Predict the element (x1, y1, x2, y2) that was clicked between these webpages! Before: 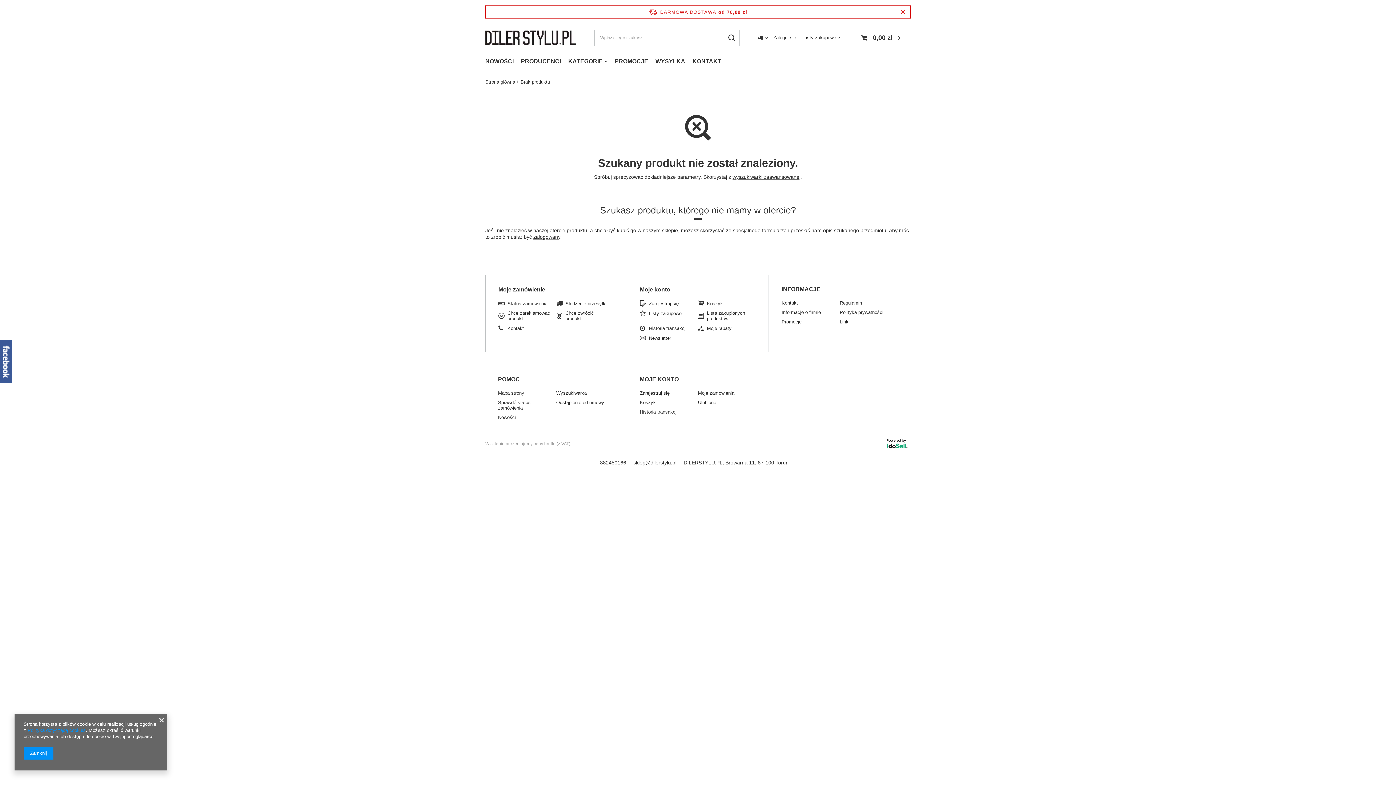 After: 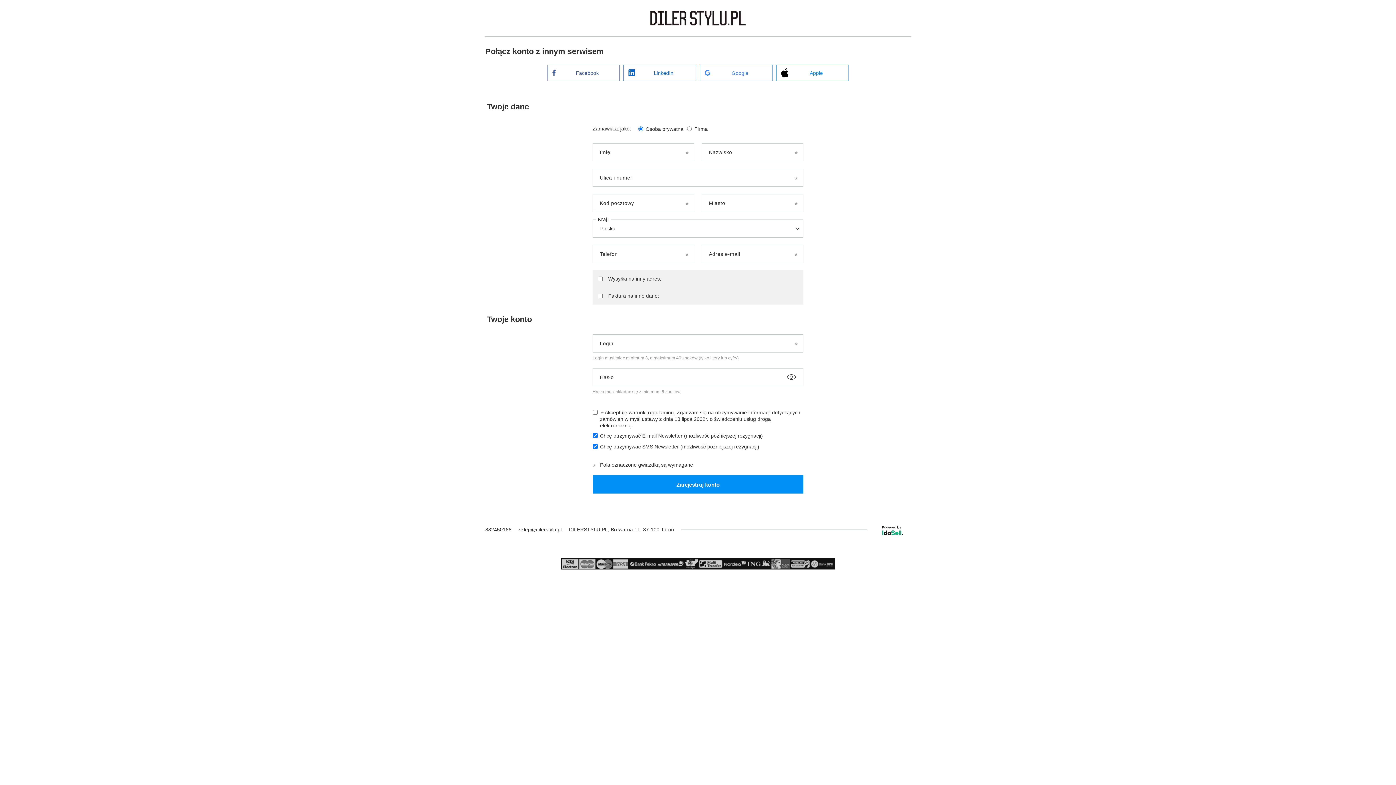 Action: bbox: (639, 390, 692, 396) label: Zarejestruj się